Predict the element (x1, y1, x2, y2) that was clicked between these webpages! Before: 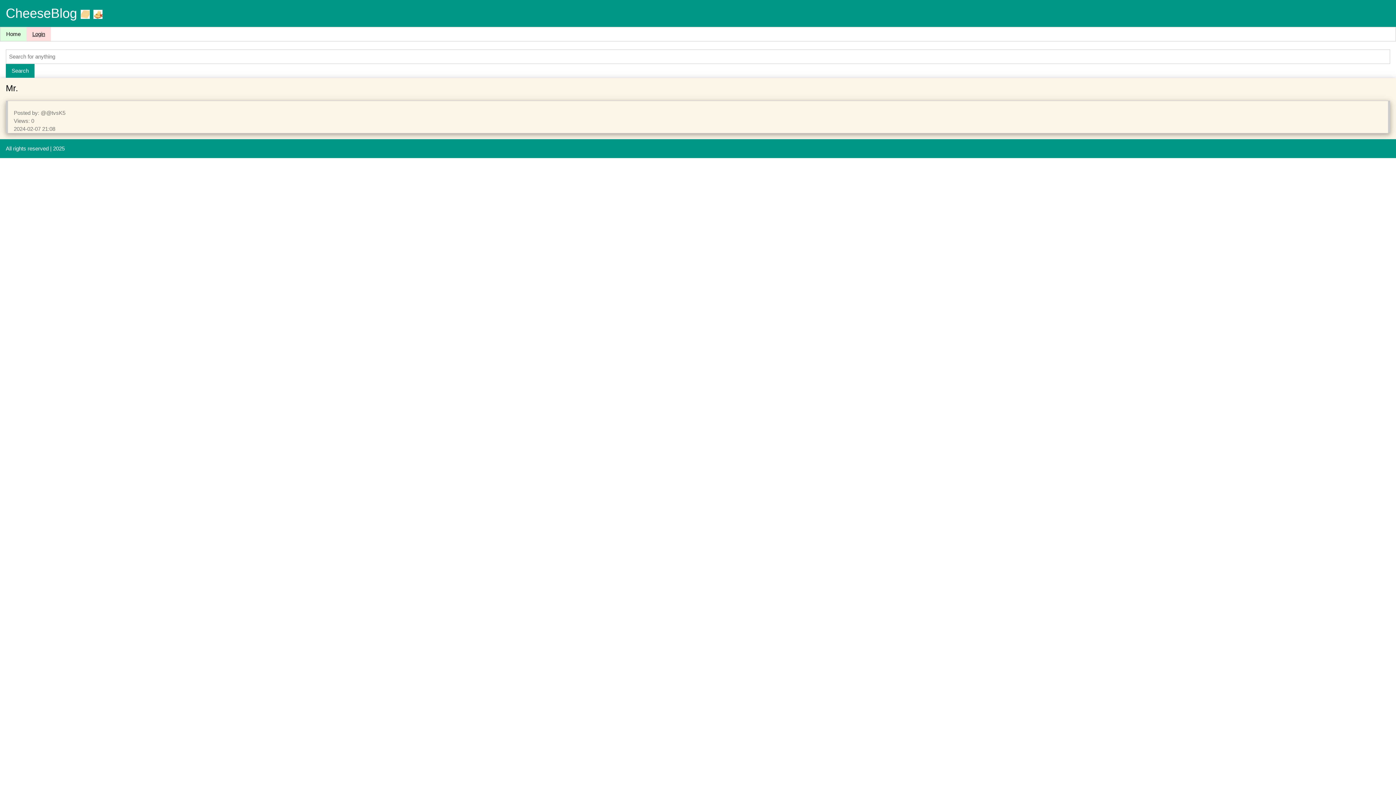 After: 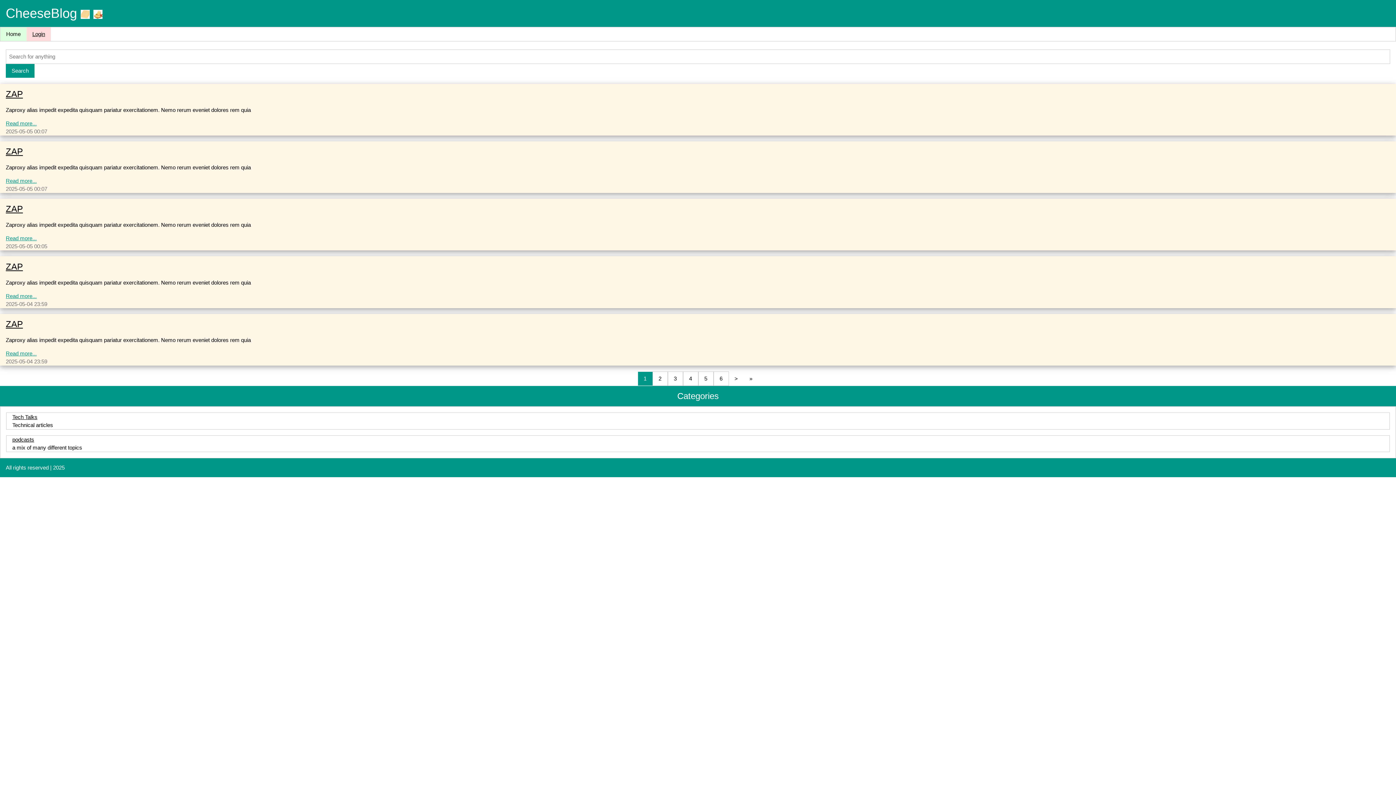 Action: bbox: (0, 27, 26, 41) label: Home